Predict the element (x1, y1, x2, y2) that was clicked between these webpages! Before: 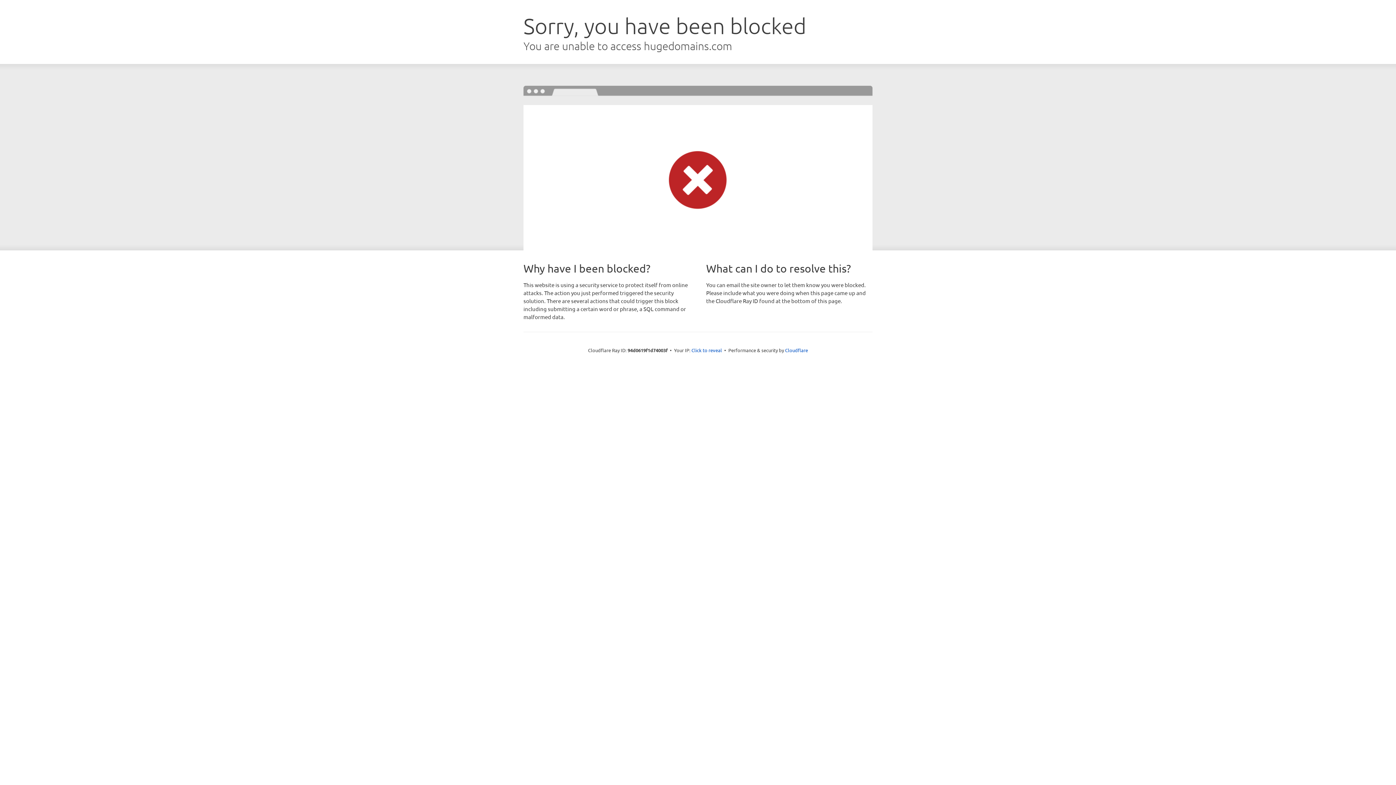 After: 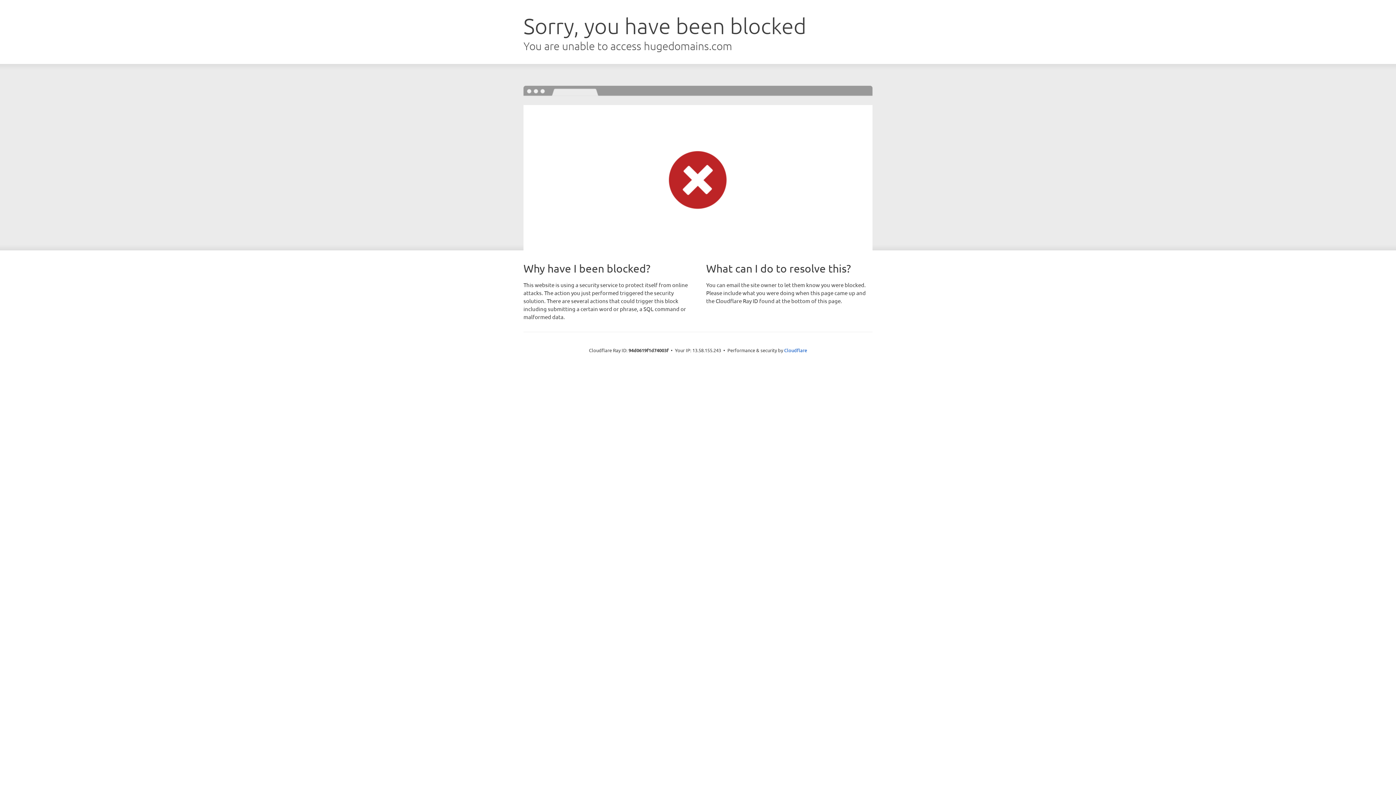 Action: label: Click to reveal bbox: (691, 346, 722, 353)